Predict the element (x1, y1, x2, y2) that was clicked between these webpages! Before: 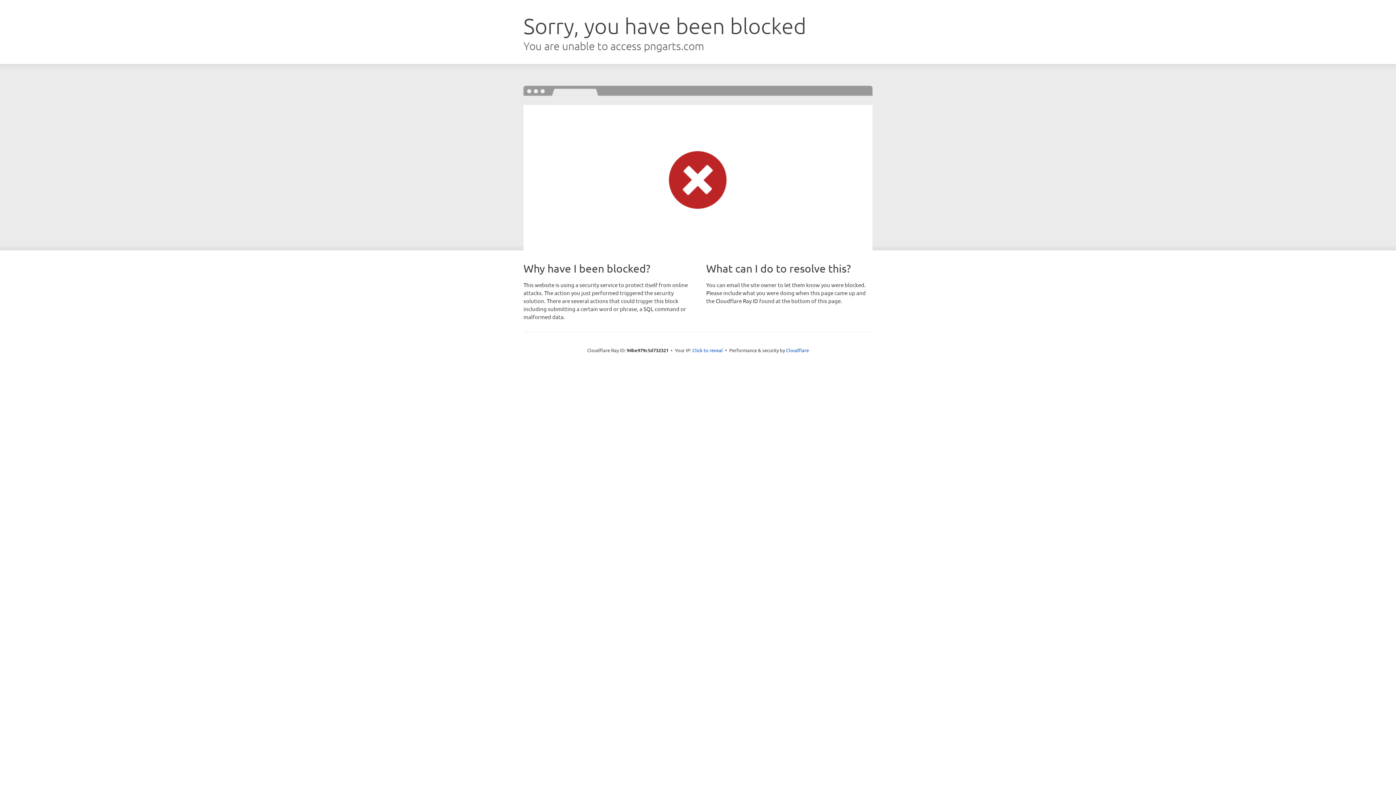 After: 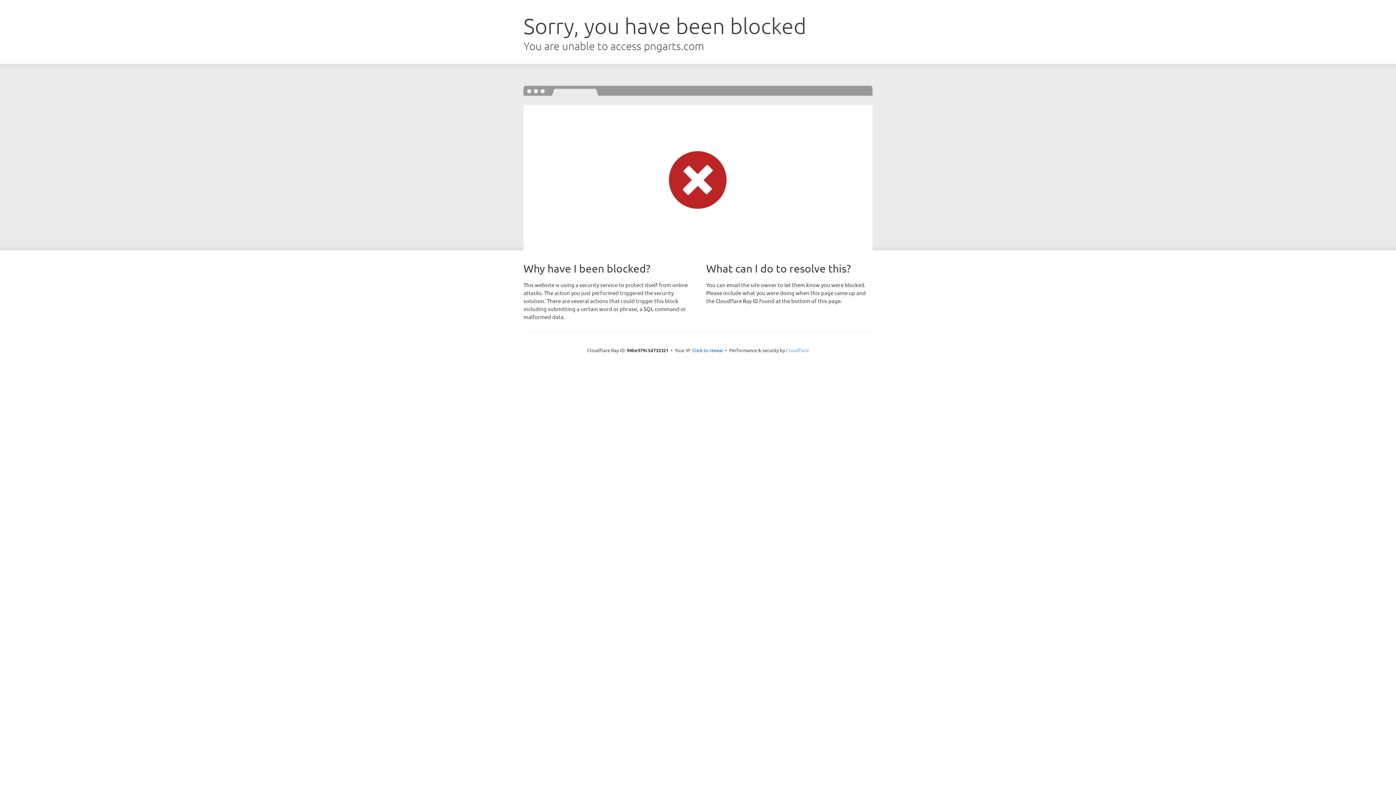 Action: bbox: (786, 347, 809, 353) label: Cloudflare